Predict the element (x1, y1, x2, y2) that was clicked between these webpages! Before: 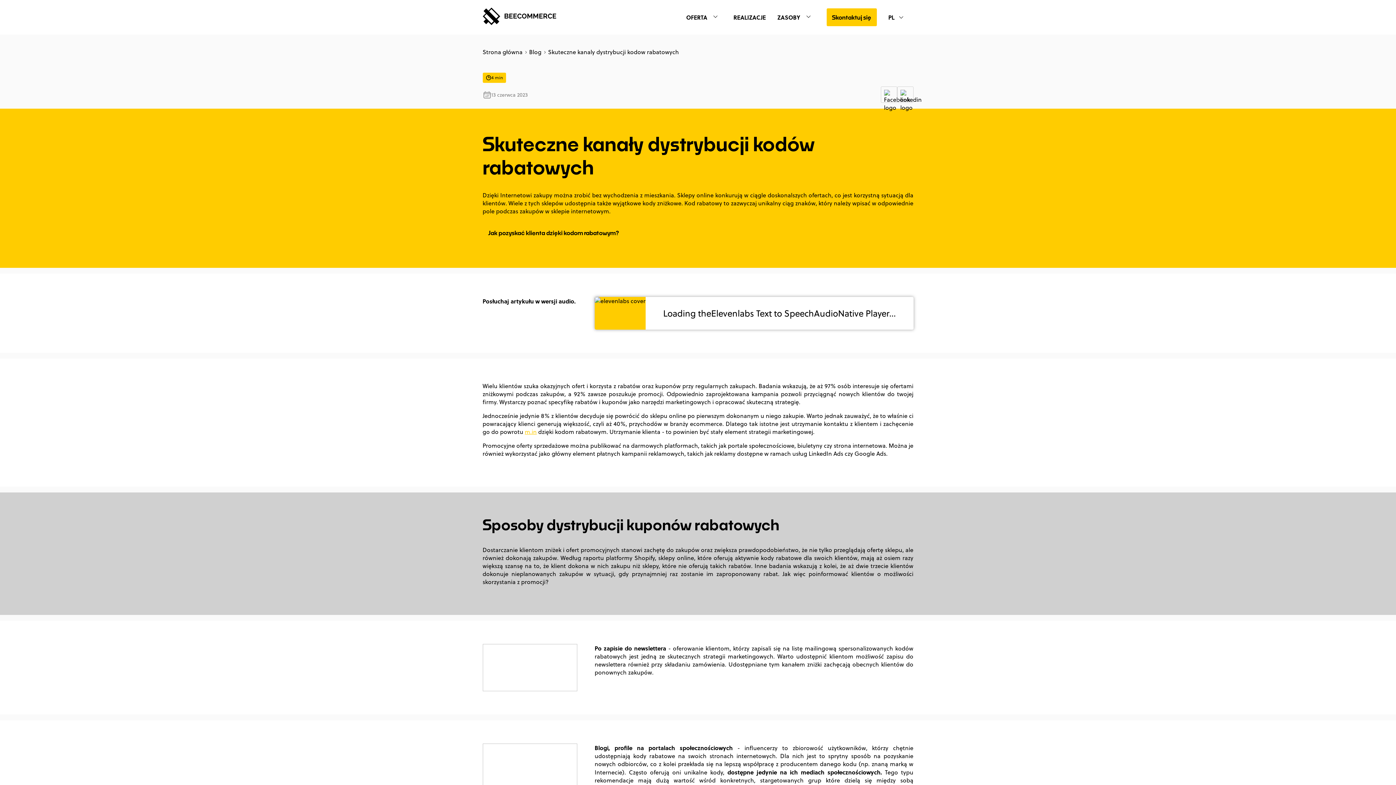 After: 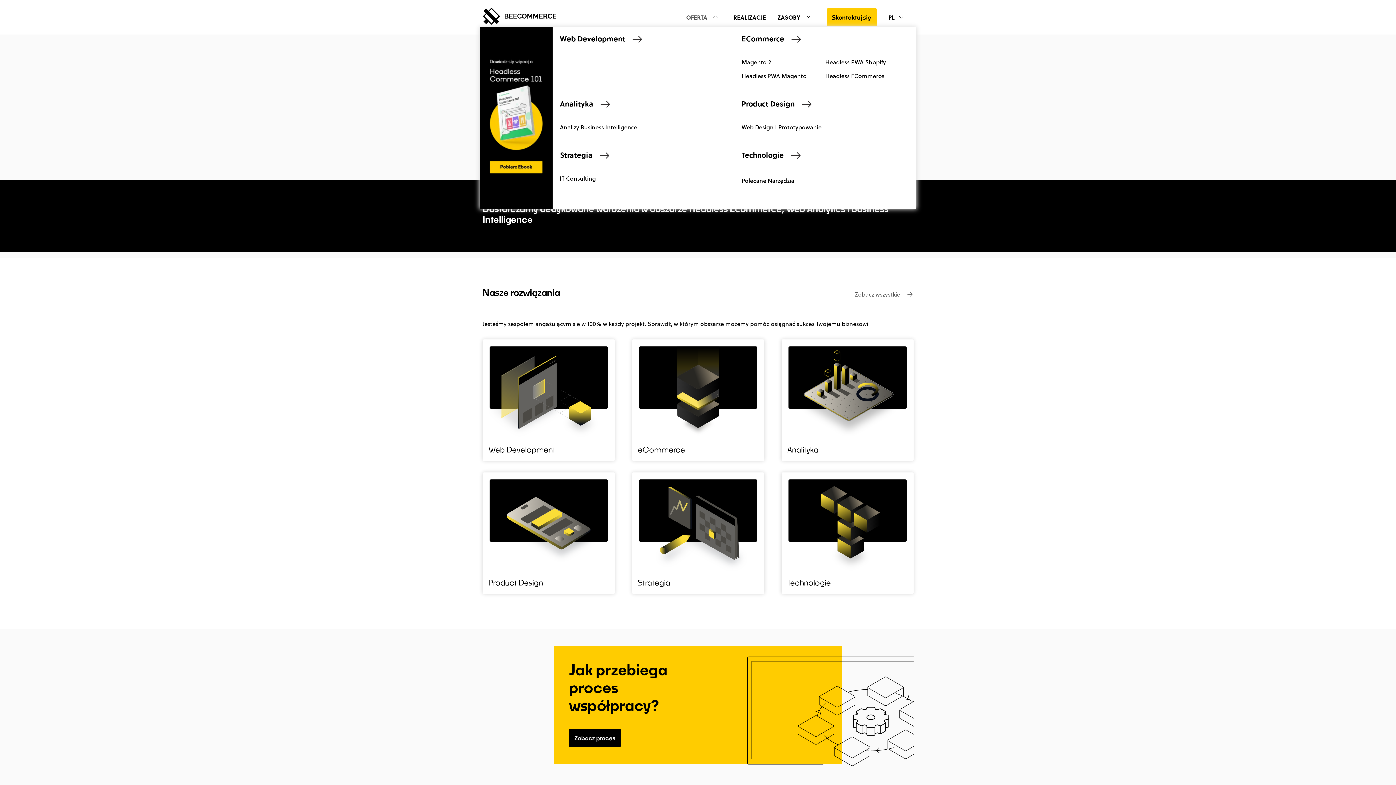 Action: bbox: (686, 13, 722, 21) label: OFERTA 